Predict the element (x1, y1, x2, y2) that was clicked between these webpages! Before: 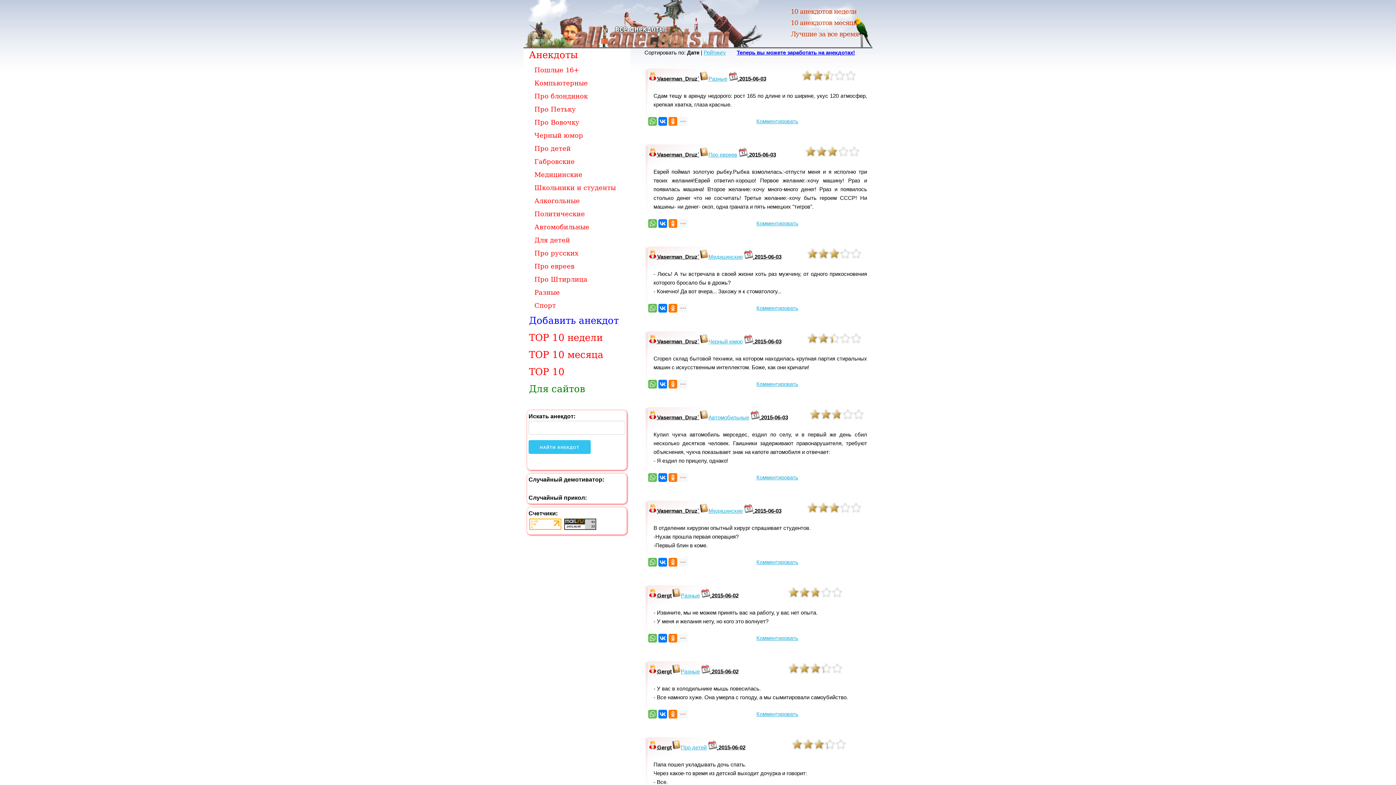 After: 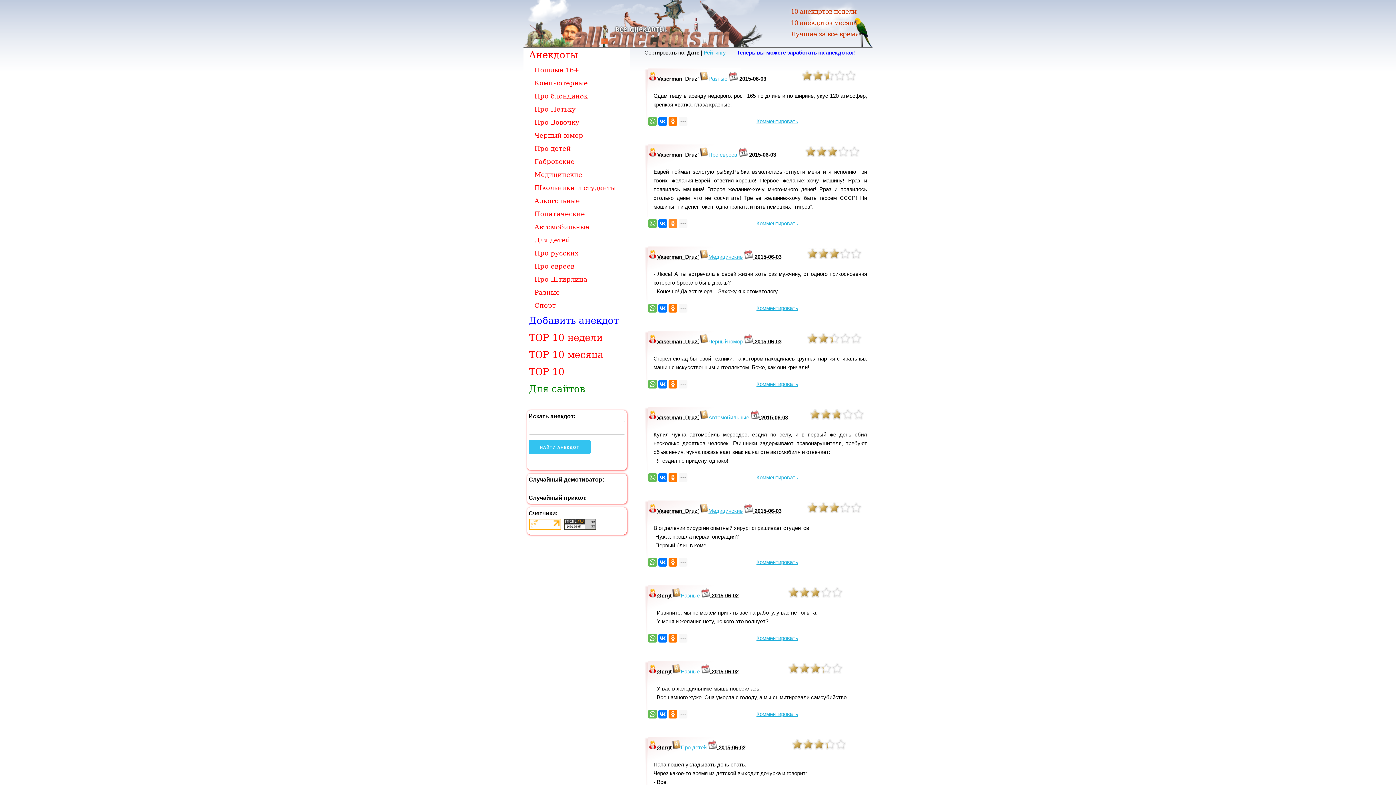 Action: bbox: (668, 219, 677, 228)